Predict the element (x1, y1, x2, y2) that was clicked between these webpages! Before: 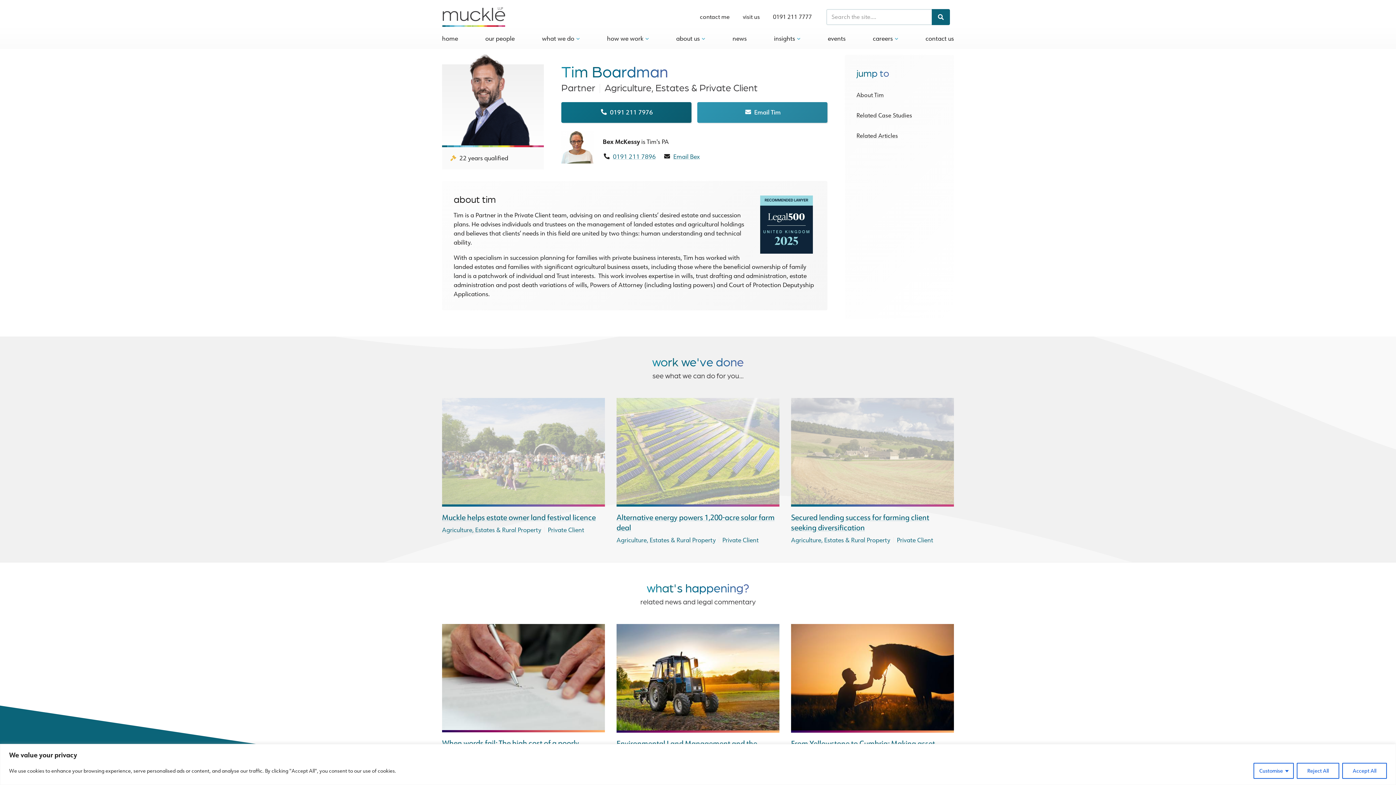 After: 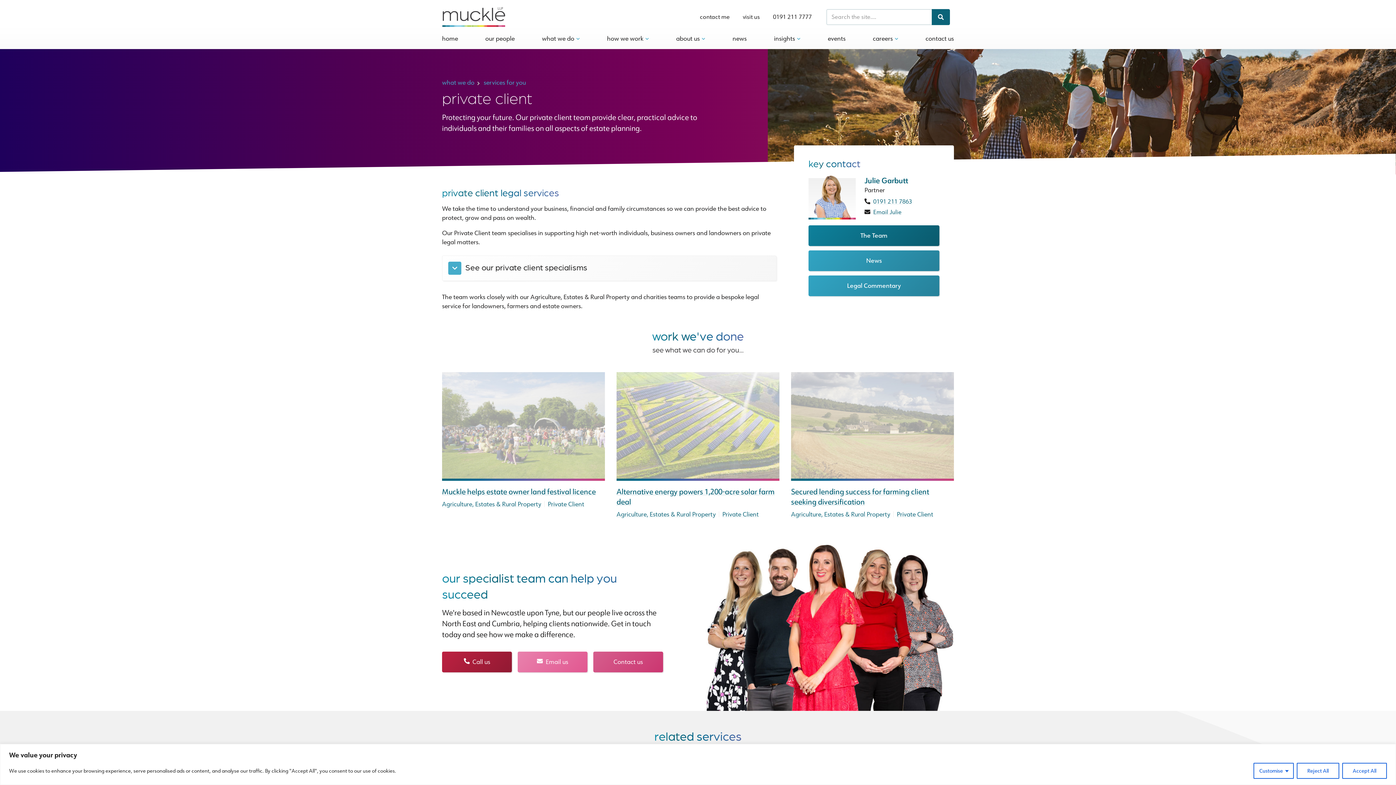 Action: label: Private Client bbox: (897, 536, 933, 544)